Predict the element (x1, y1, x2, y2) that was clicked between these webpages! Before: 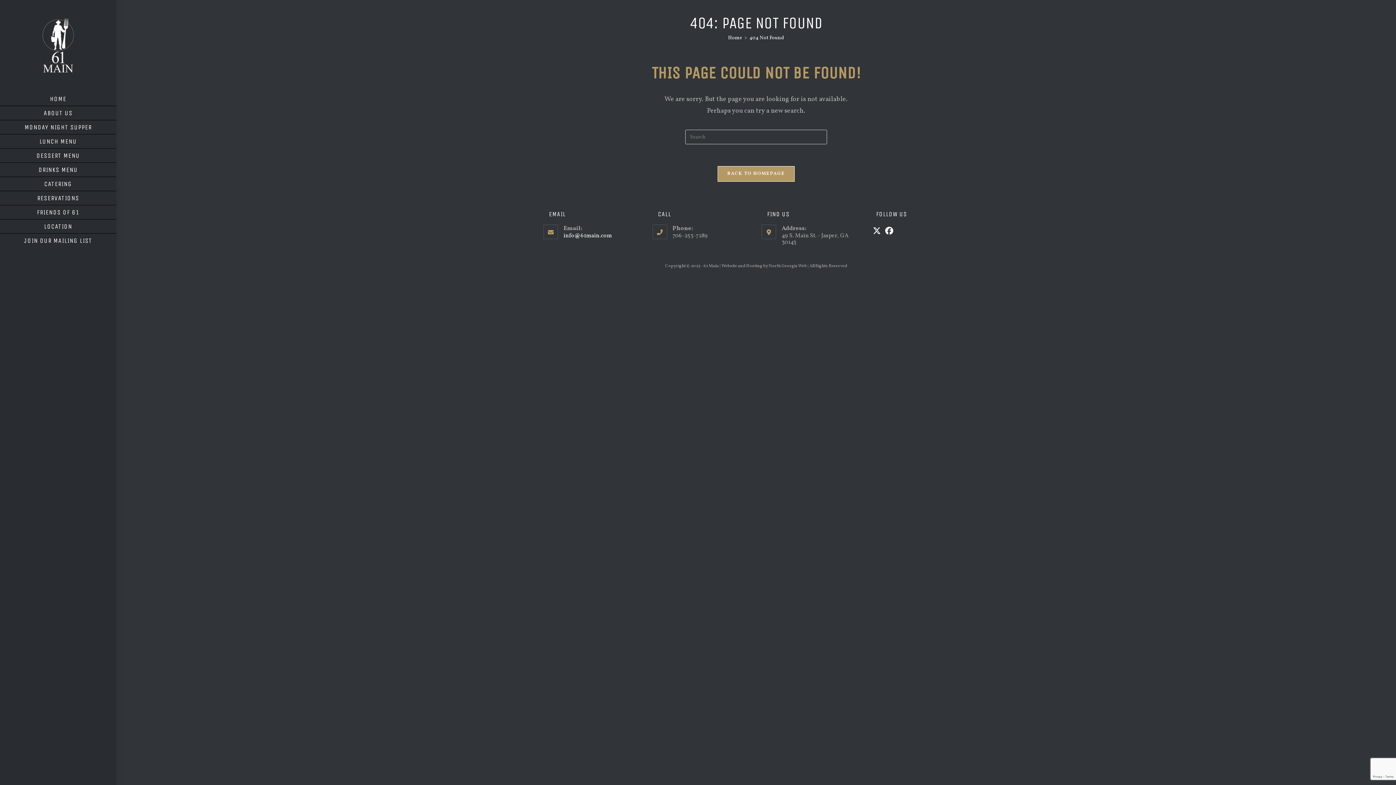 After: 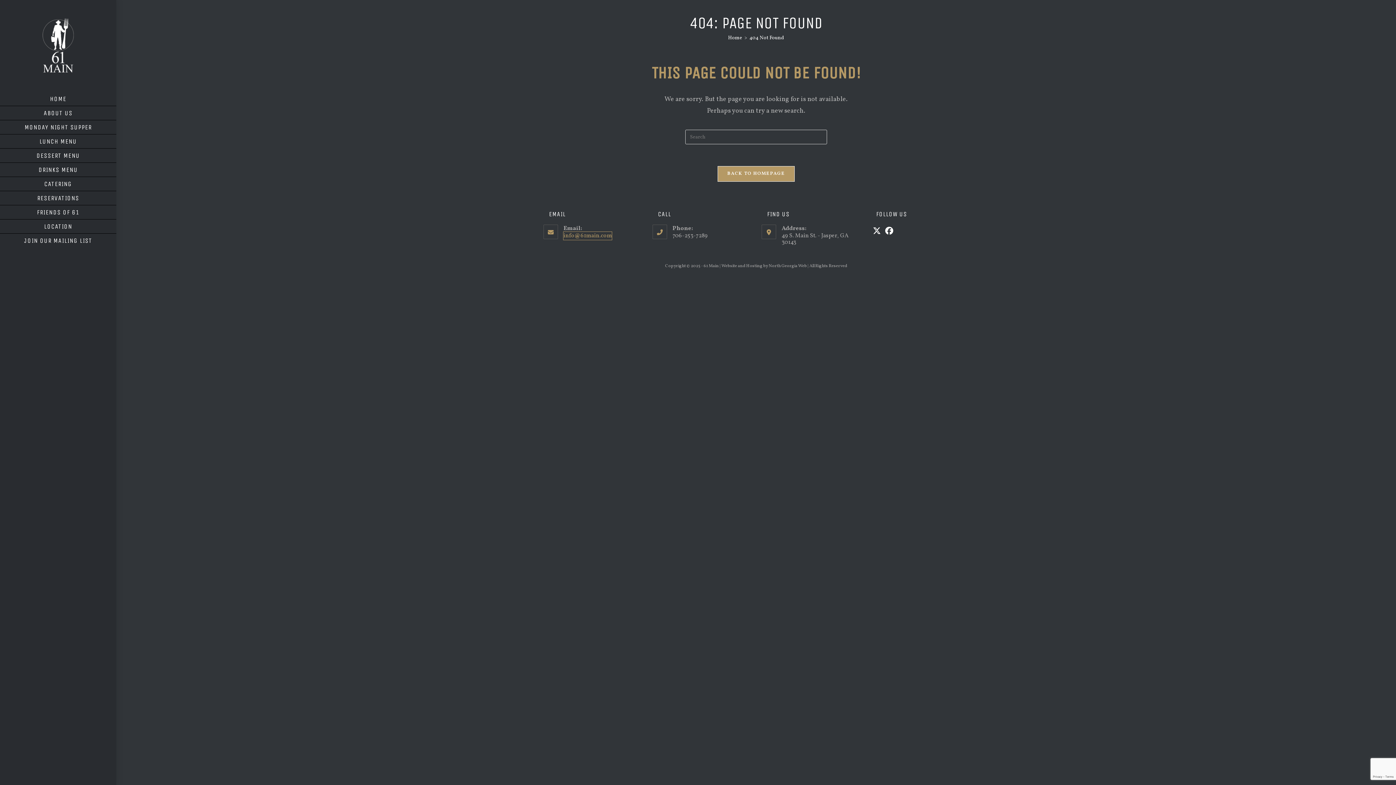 Action: label: info@61main.com bbox: (563, 232, 612, 240)